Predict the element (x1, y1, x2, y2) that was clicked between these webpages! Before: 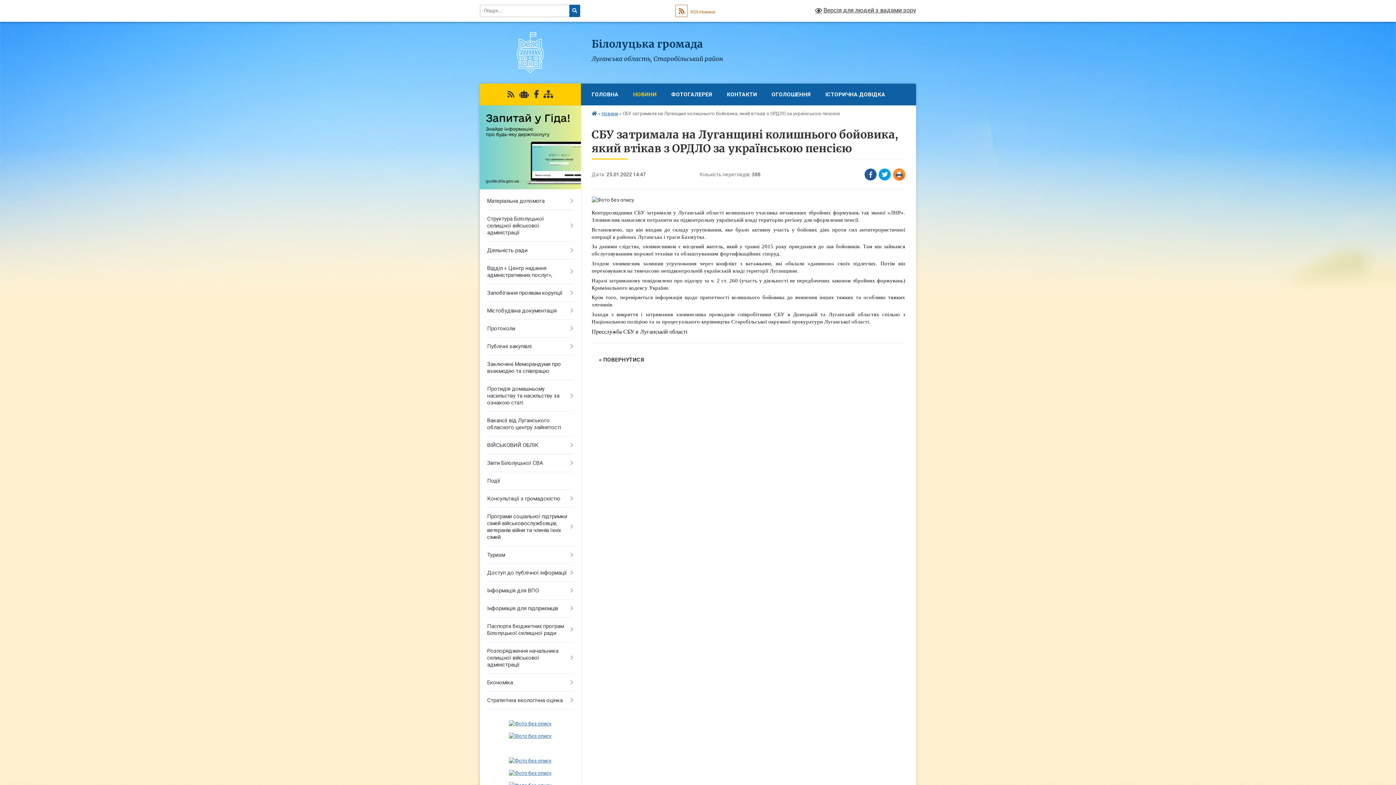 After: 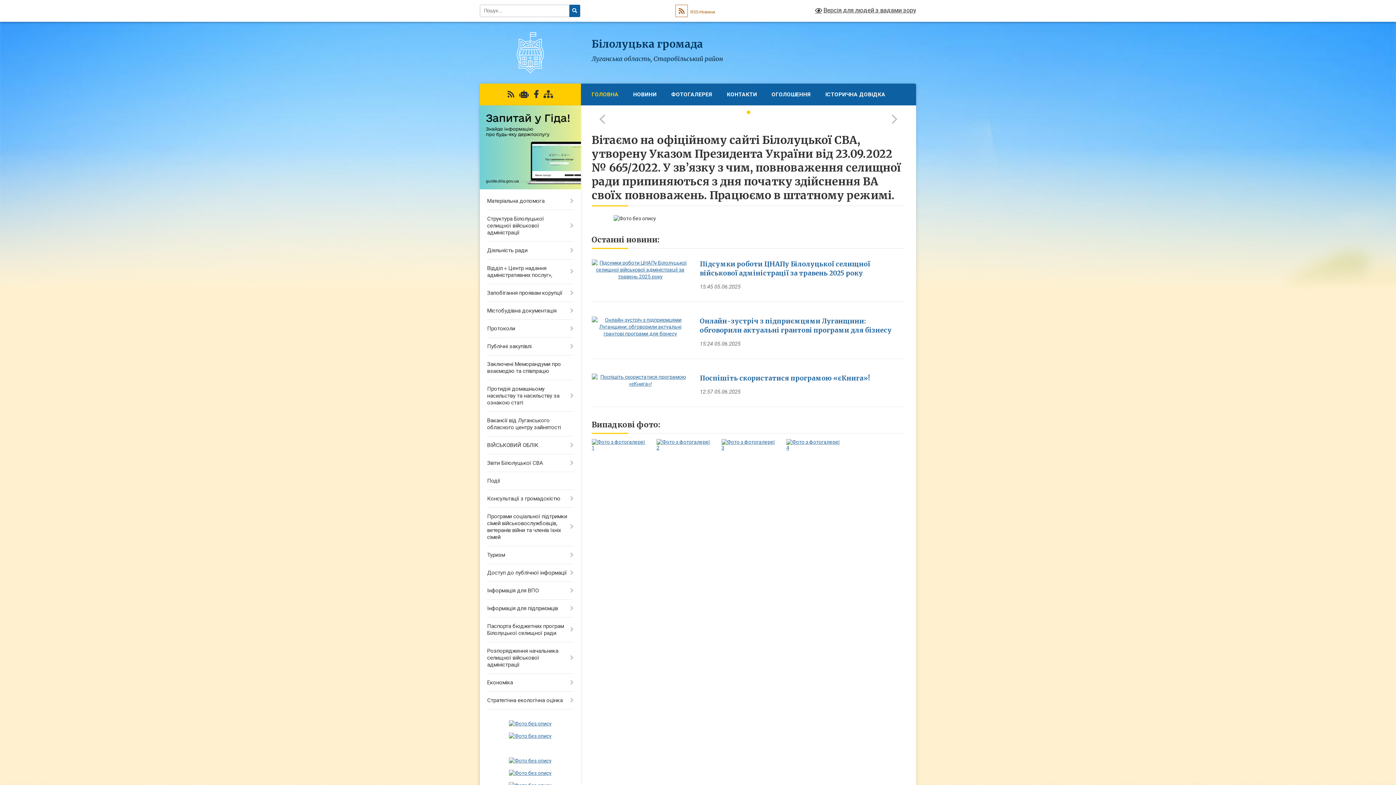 Action: bbox: (480, 71, 580, 77)